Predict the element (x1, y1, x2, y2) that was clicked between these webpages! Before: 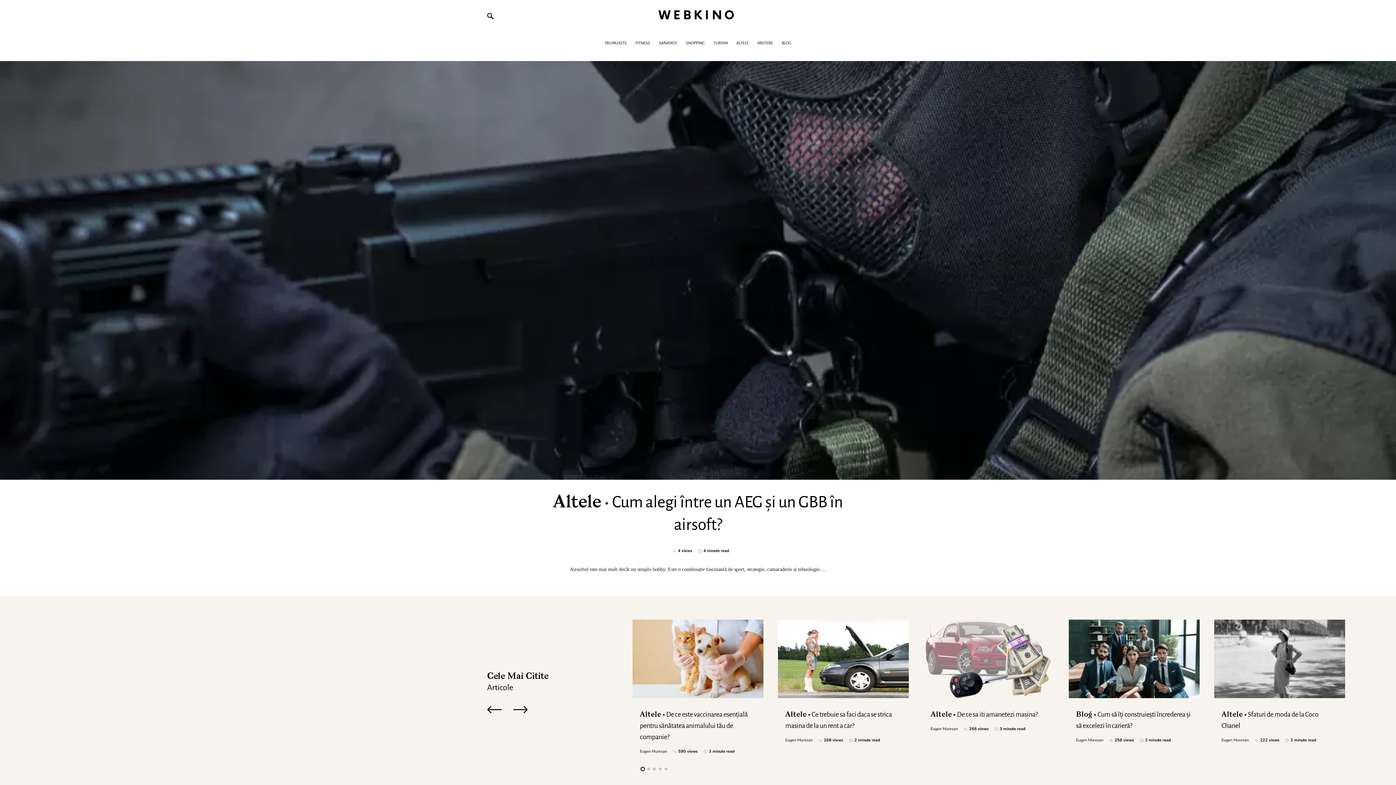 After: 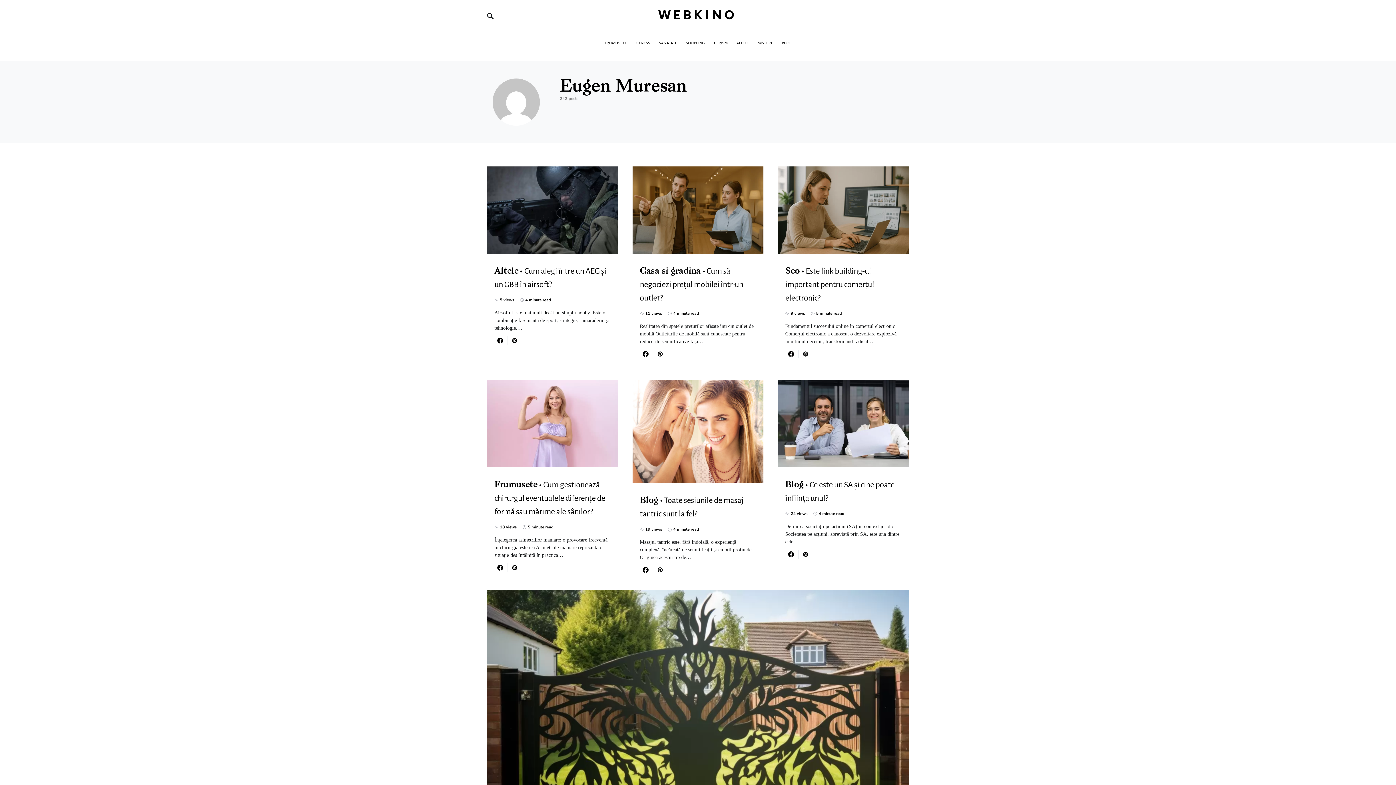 Action: bbox: (1076, 737, 1103, 743) label: Eugen Muresan